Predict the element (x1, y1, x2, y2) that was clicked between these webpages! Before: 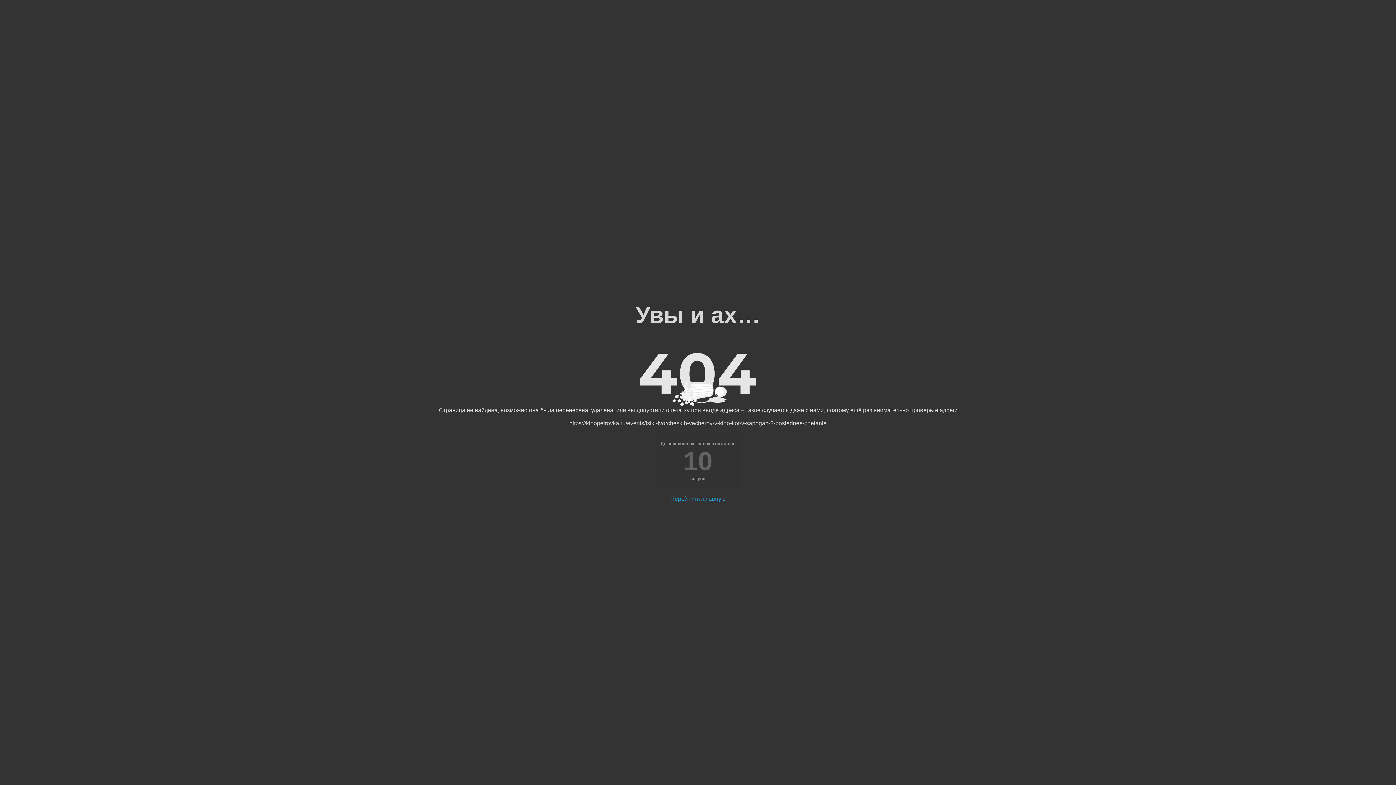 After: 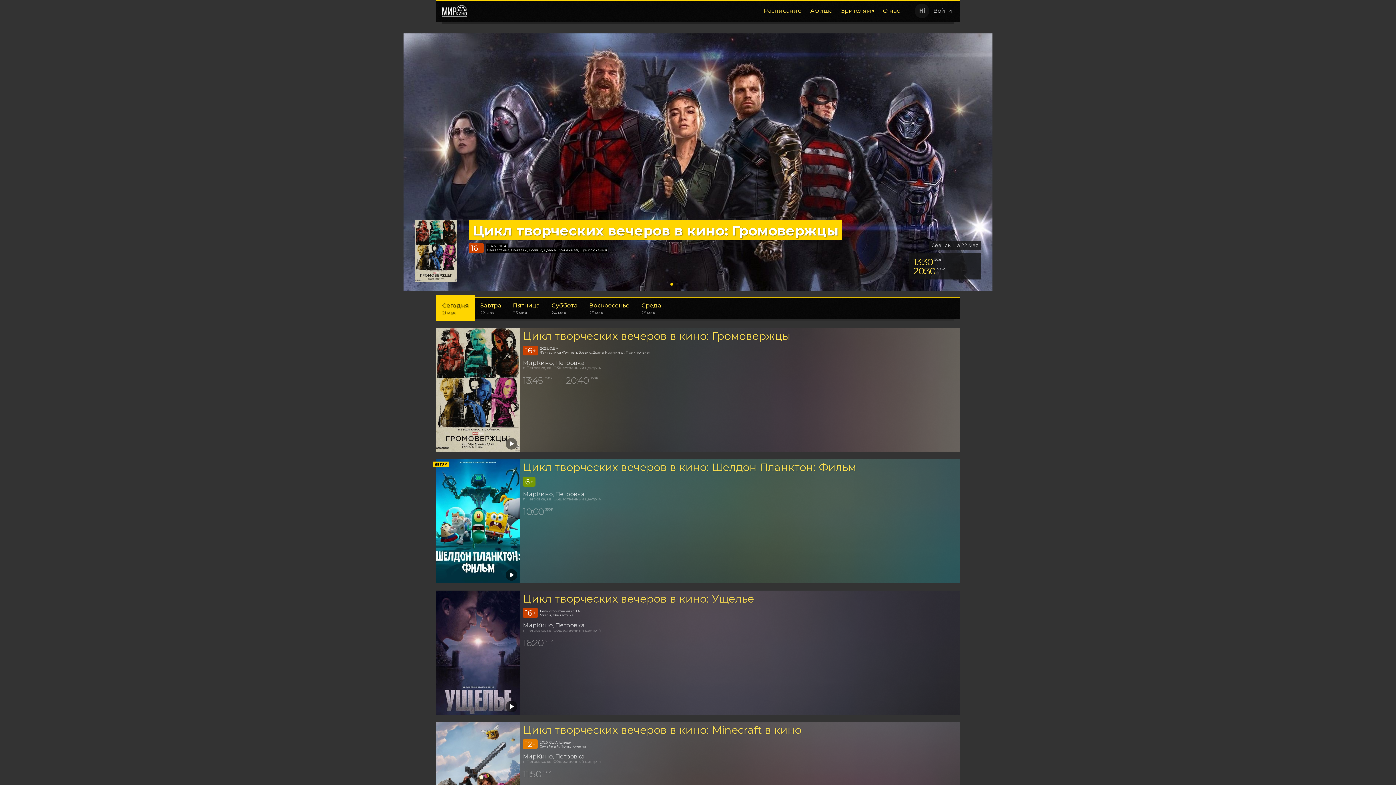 Action: bbox: (670, 496, 725, 502) label: Перейти на главную